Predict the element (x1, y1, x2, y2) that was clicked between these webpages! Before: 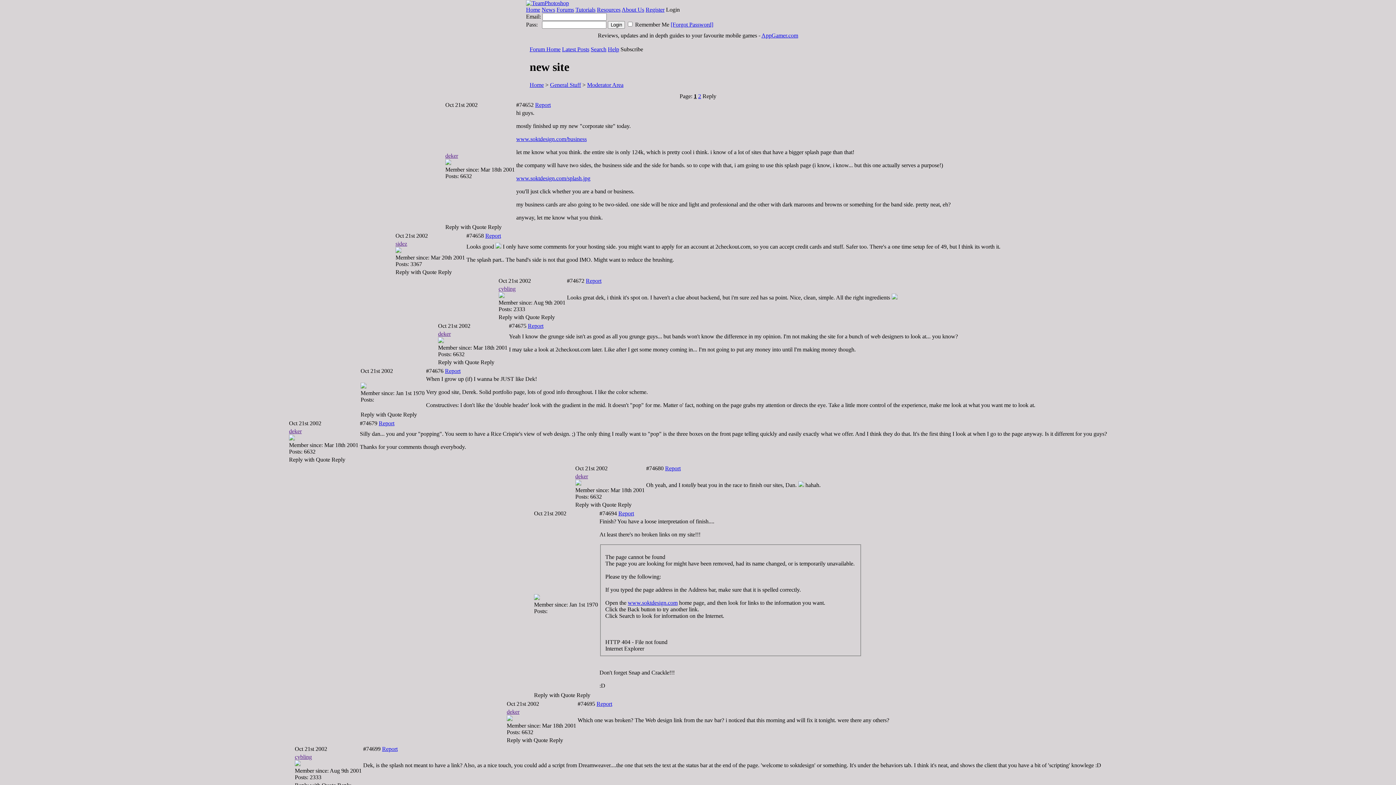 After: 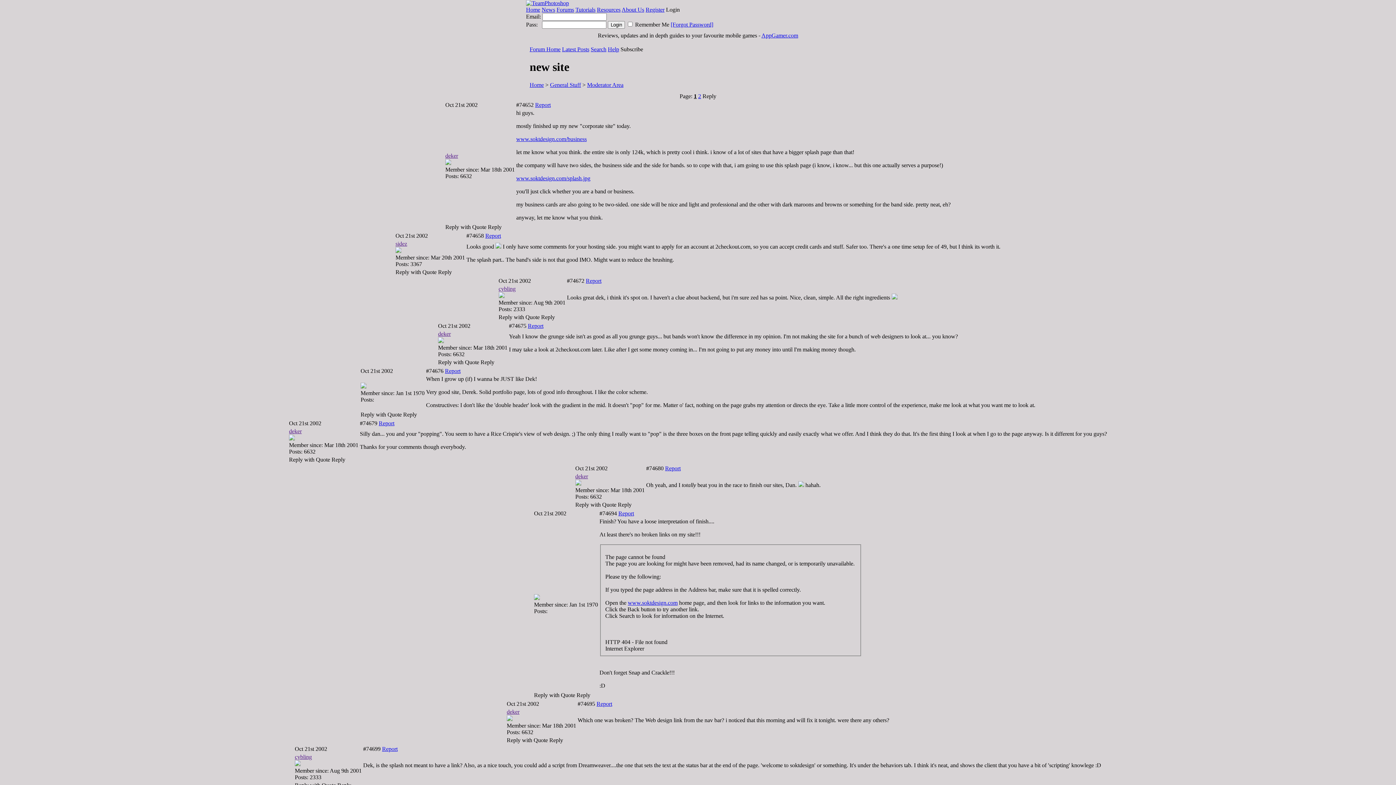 Action: bbox: (498, 314, 539, 320) label: Reply with Quote